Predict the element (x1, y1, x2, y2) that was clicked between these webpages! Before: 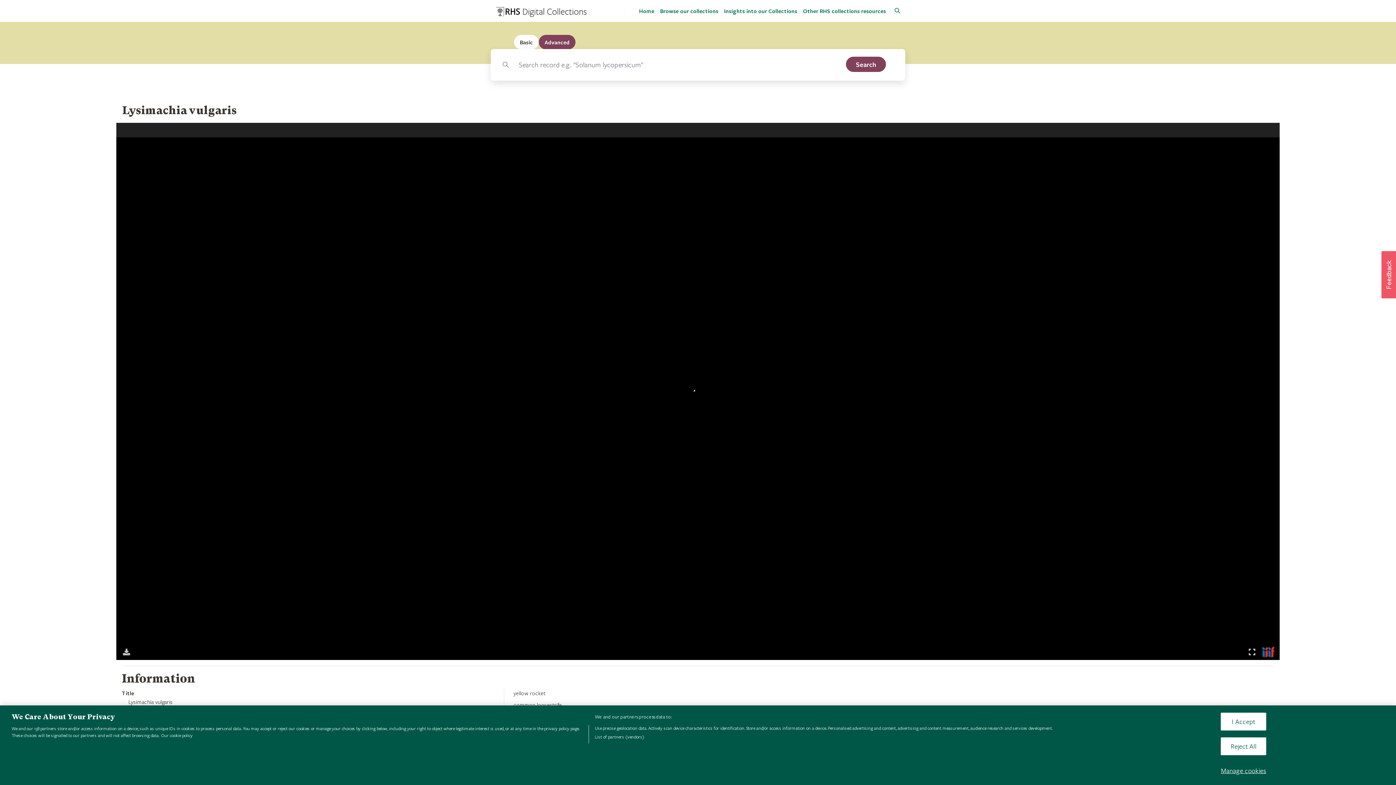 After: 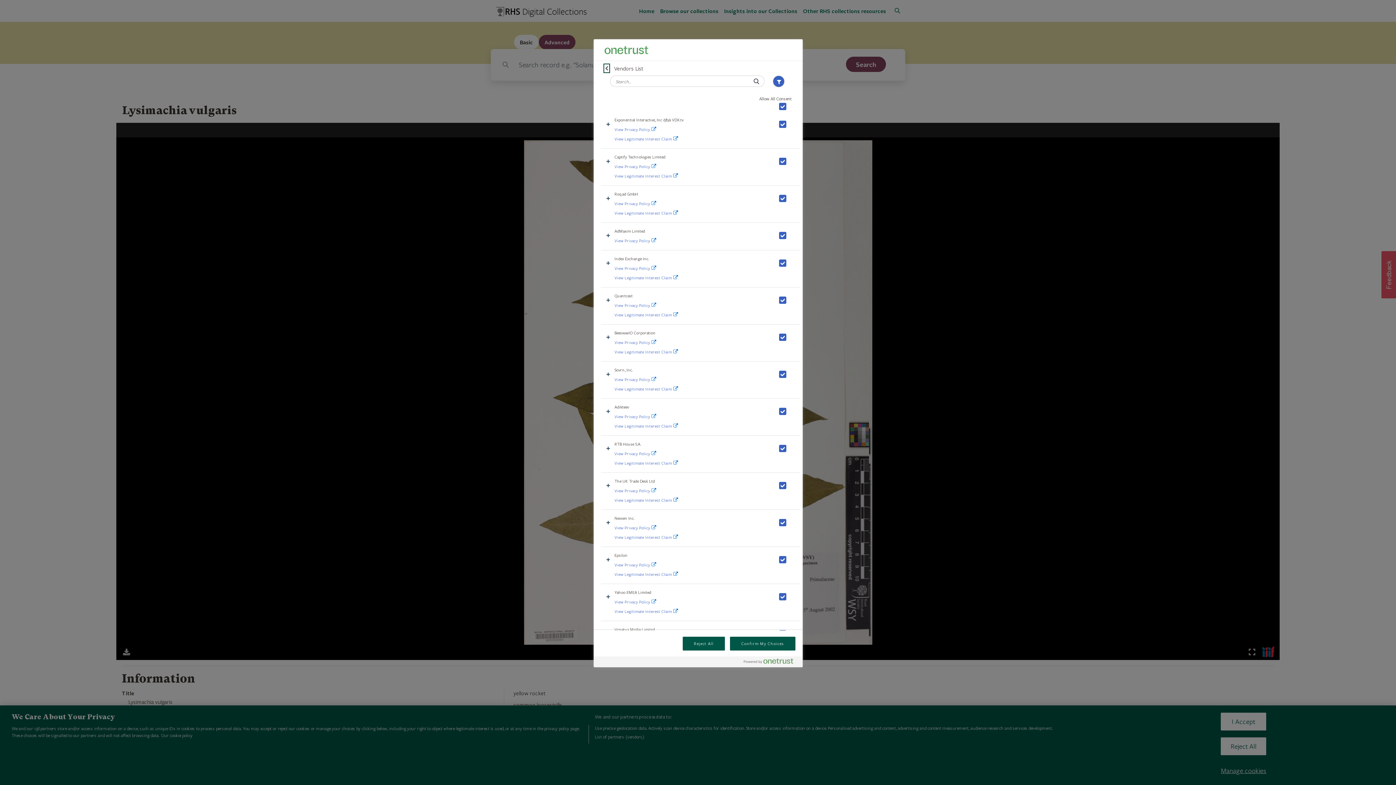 Action: bbox: (594, 733, 644, 740) label: List of partners (vendors)